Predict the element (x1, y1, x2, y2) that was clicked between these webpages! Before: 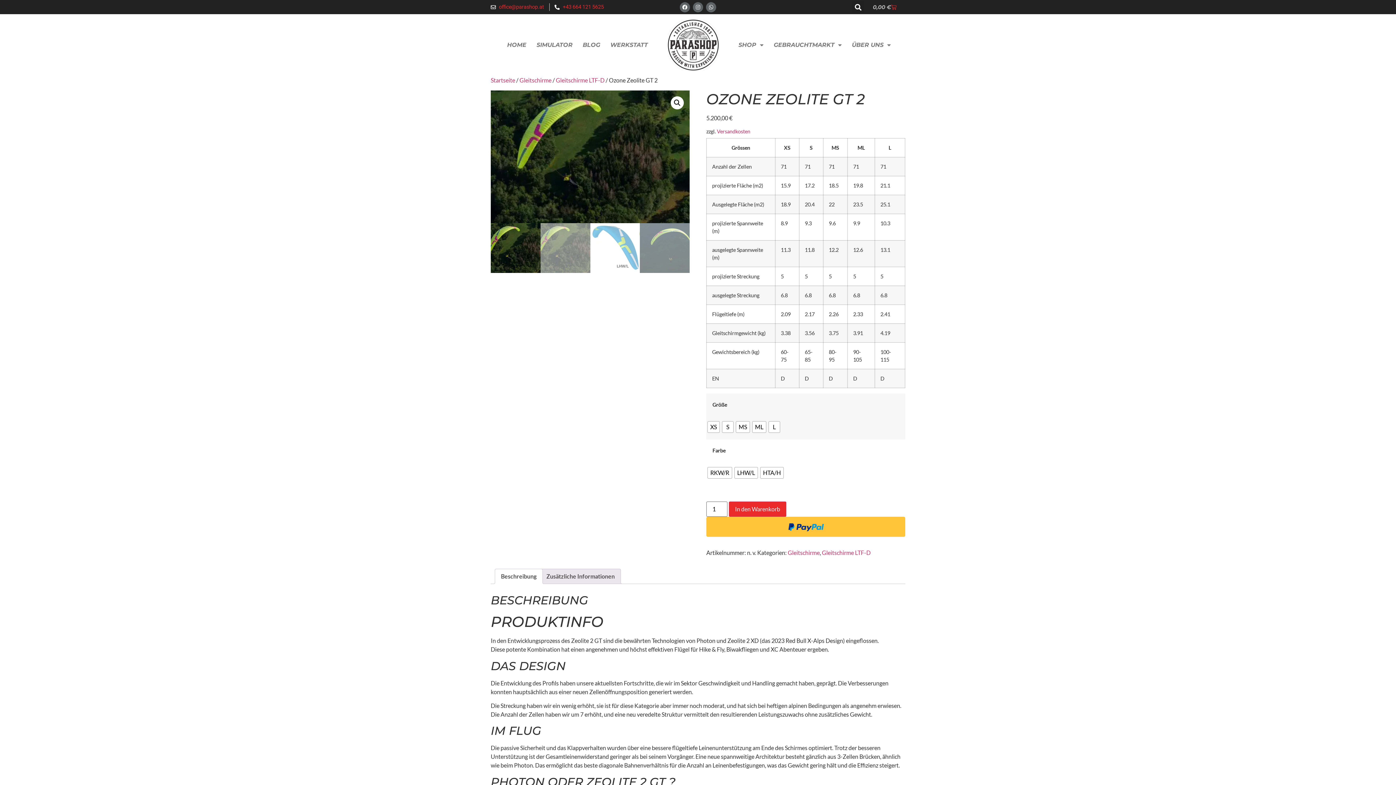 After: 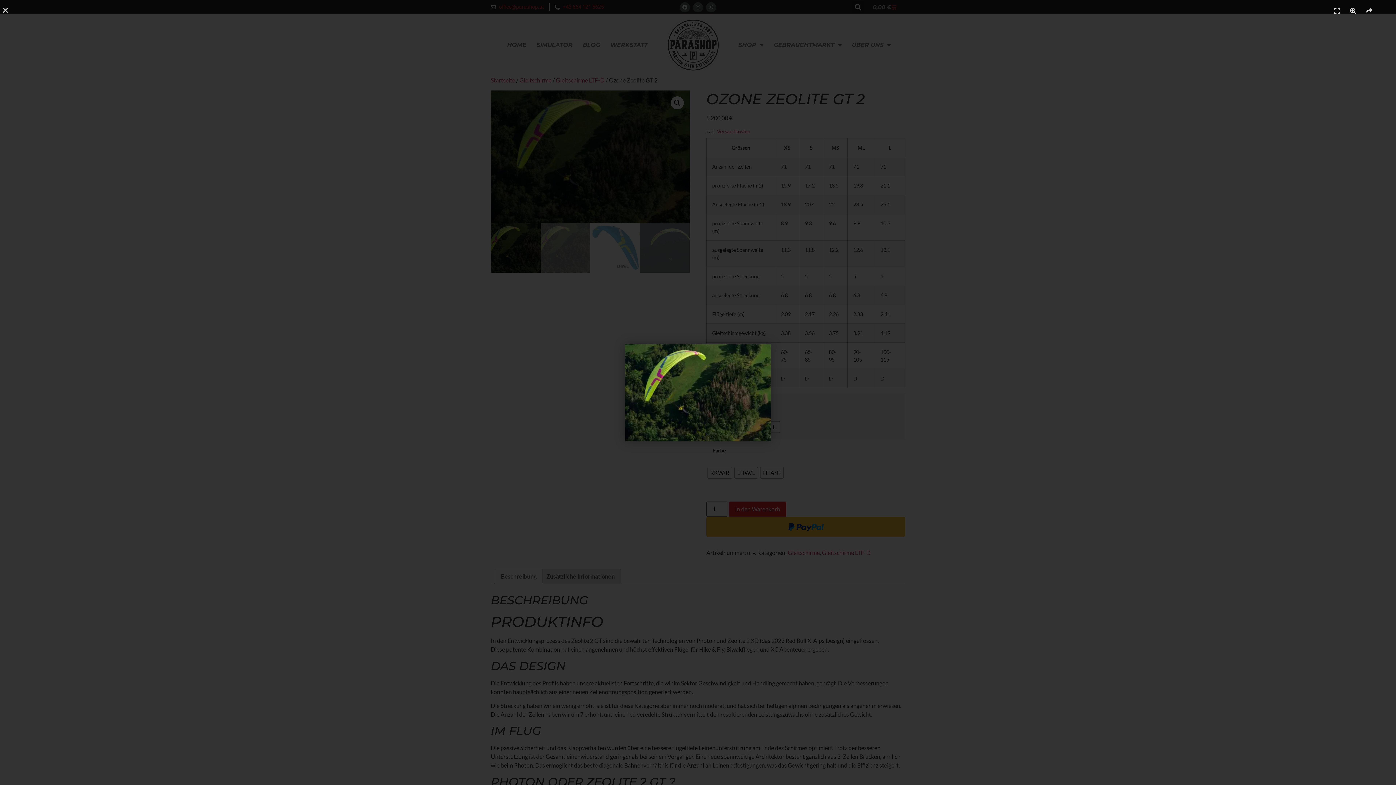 Action: bbox: (490, 90, 689, 223)